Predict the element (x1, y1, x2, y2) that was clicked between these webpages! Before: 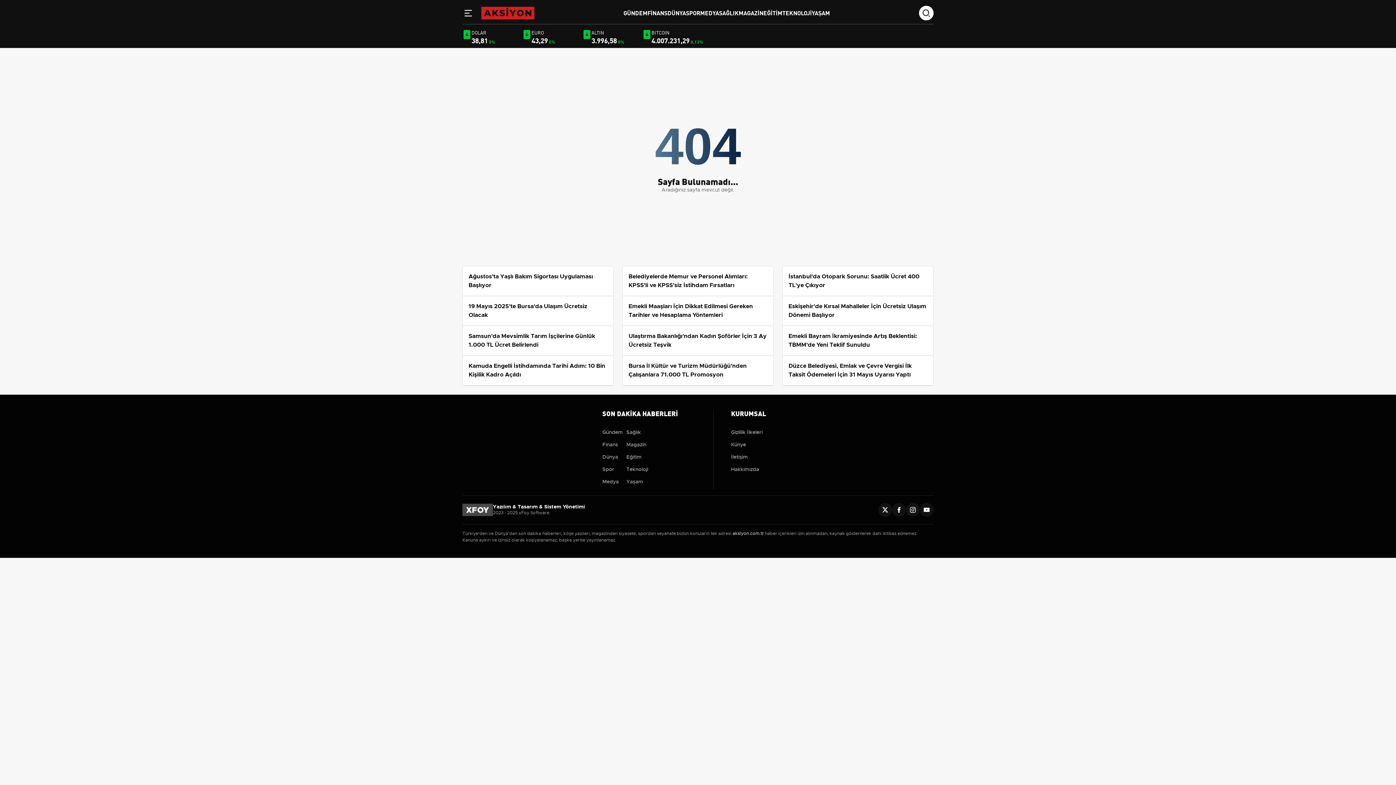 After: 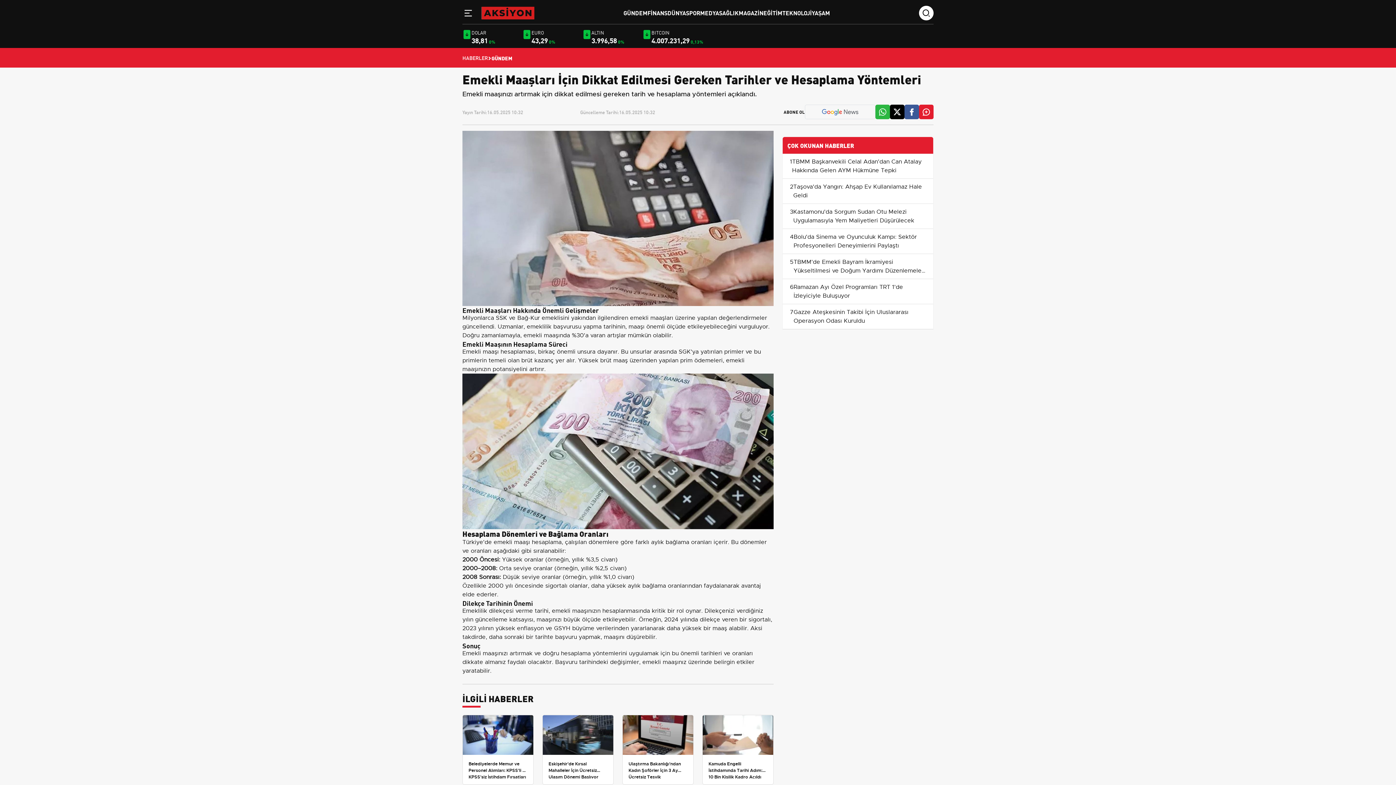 Action: label: Emekli Maaşları İçin Dikkat Edilmesi Gereken Tarihler ve Hesaplama Yöntemleri bbox: (622, 296, 773, 326)